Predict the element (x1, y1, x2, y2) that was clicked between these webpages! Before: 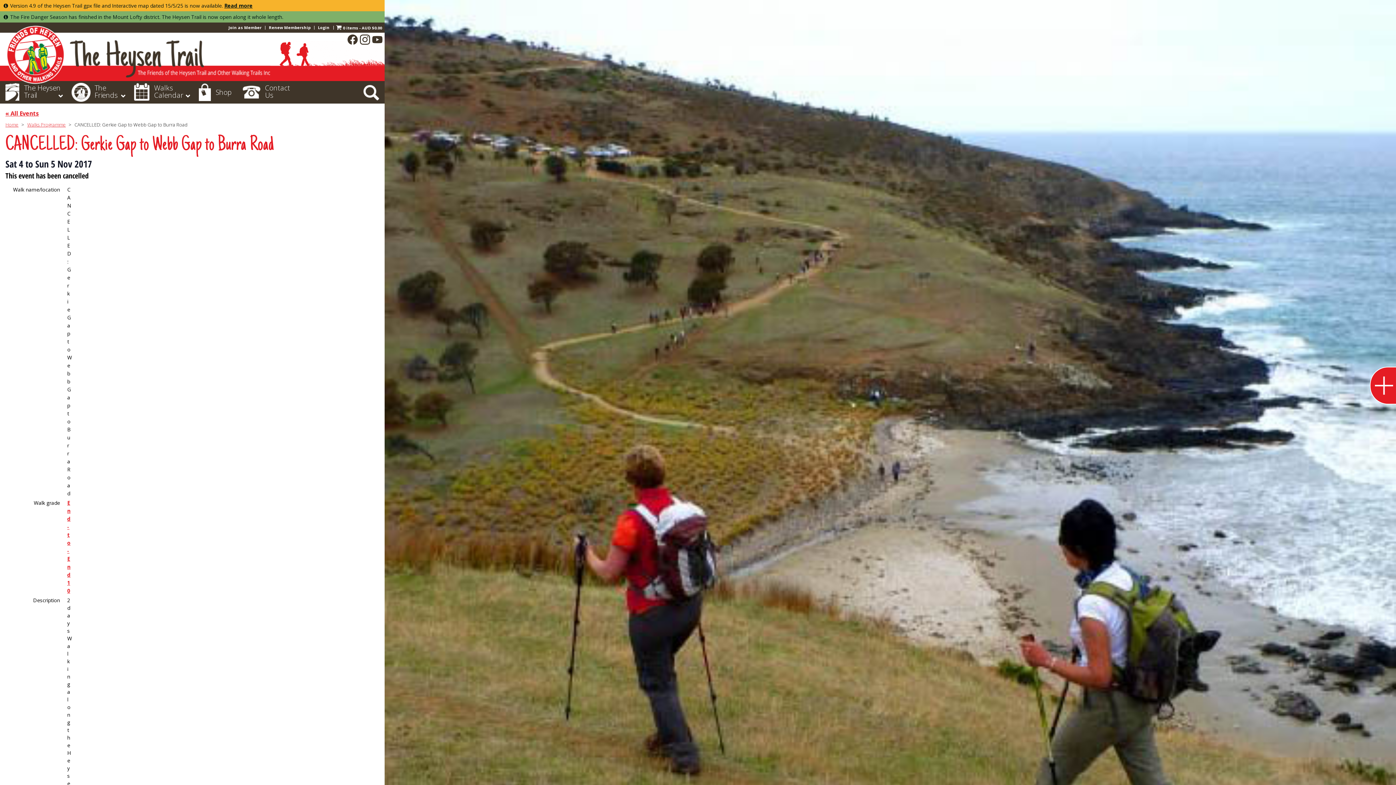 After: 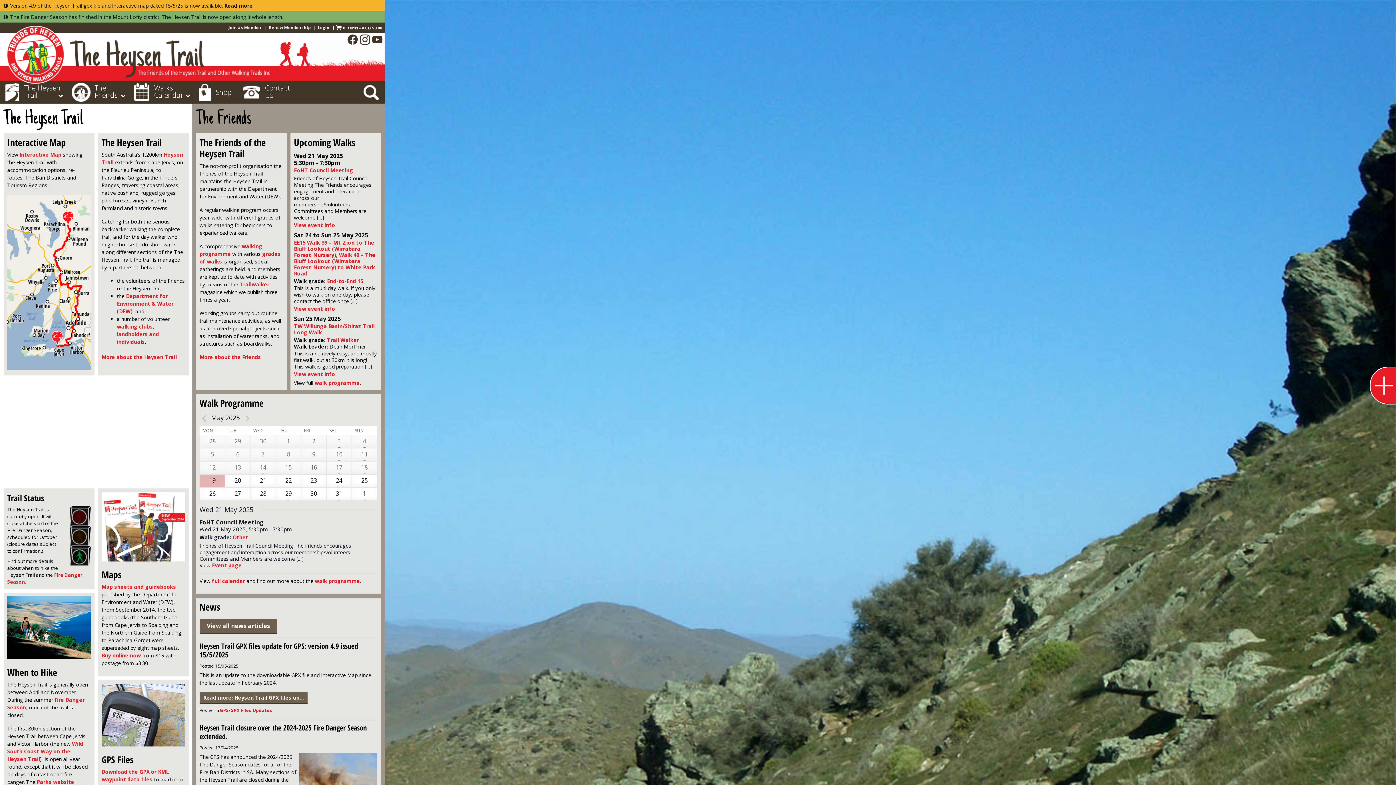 Action: label: Home bbox: (5, 121, 18, 128)